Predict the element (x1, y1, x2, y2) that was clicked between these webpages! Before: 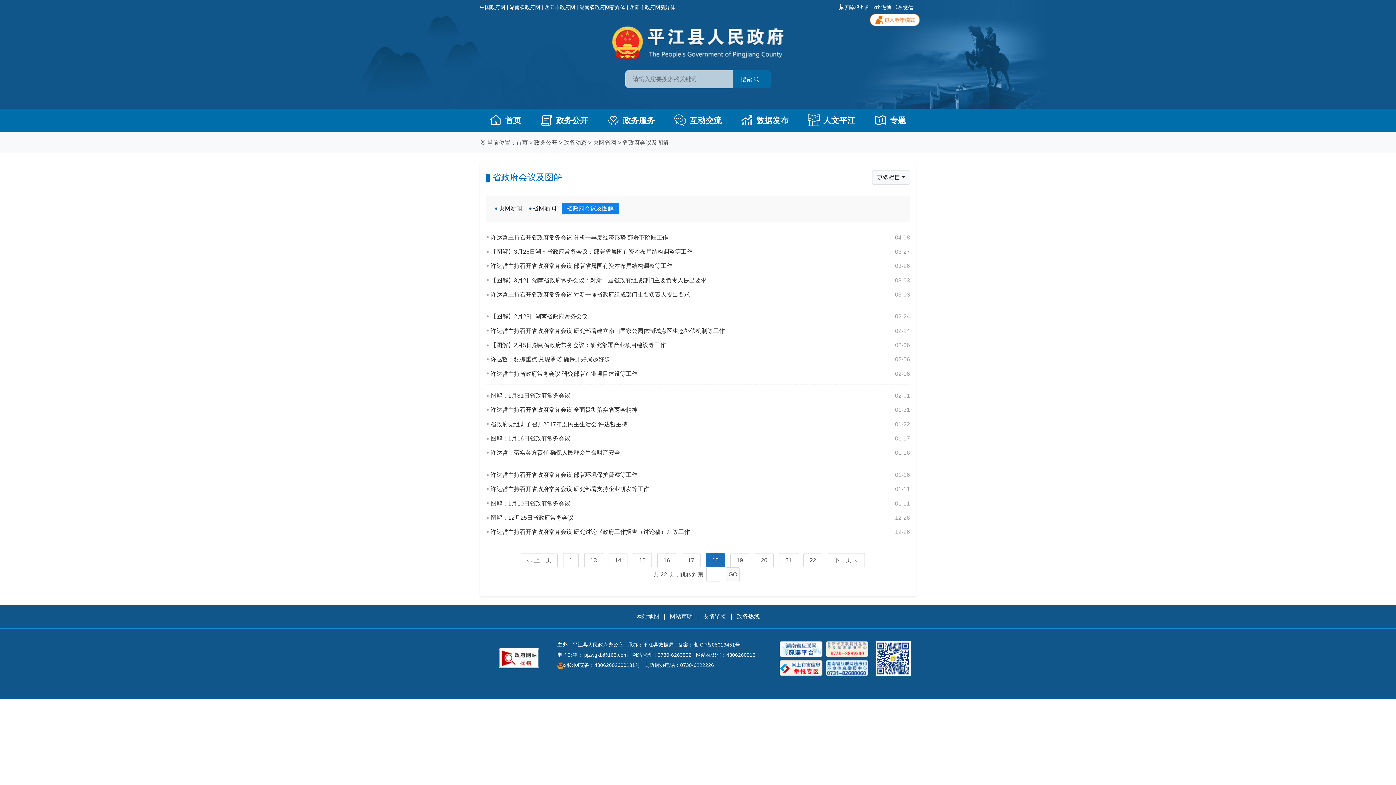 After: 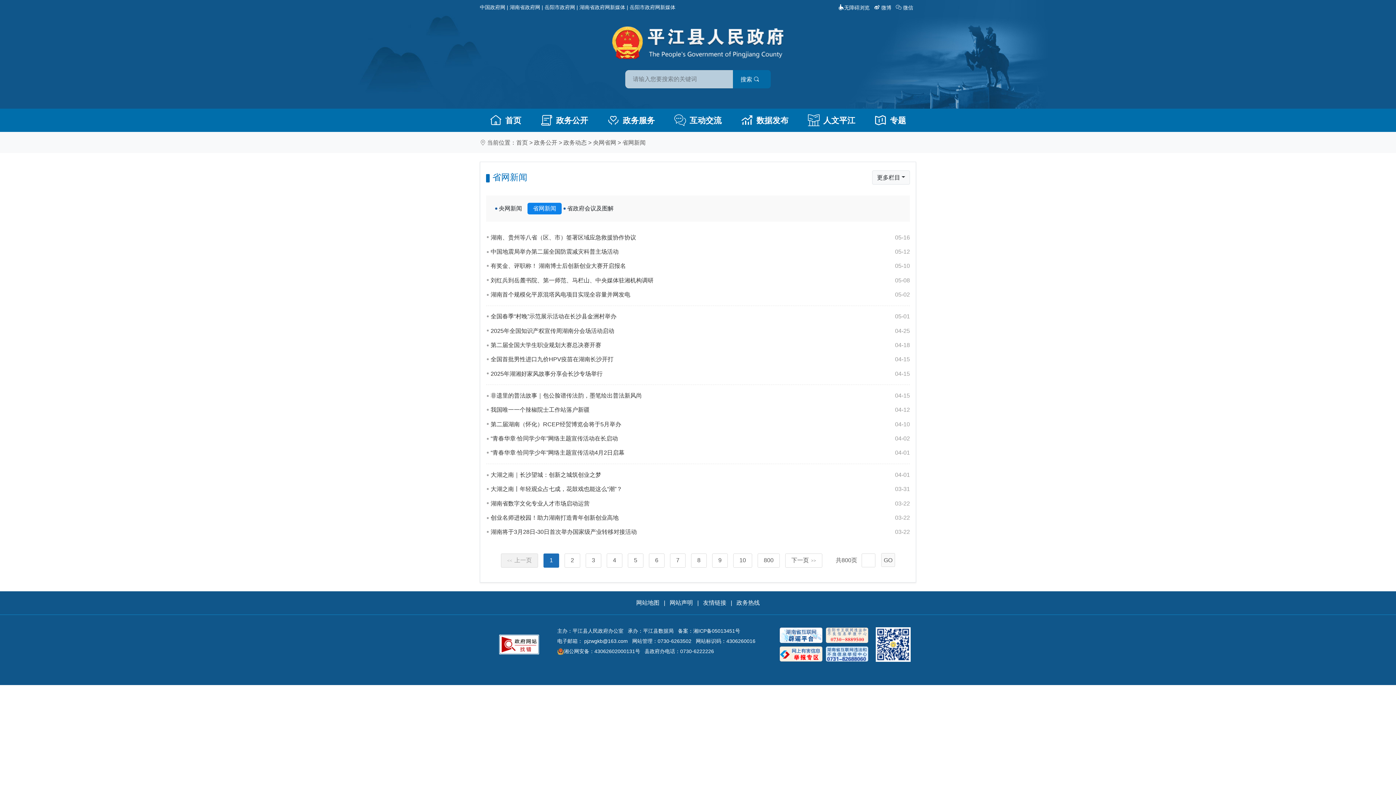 Action: bbox: (527, 202, 561, 214) label: 省网新闻